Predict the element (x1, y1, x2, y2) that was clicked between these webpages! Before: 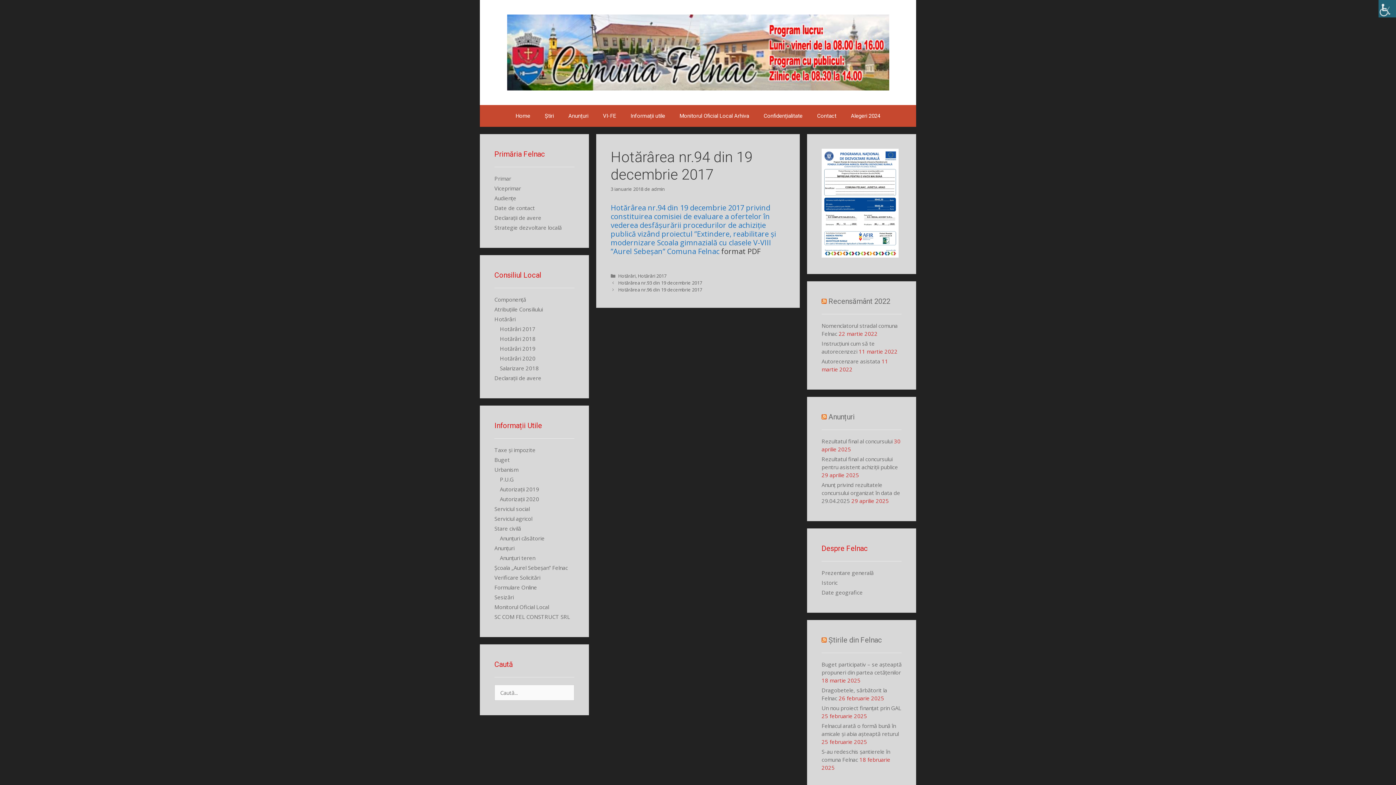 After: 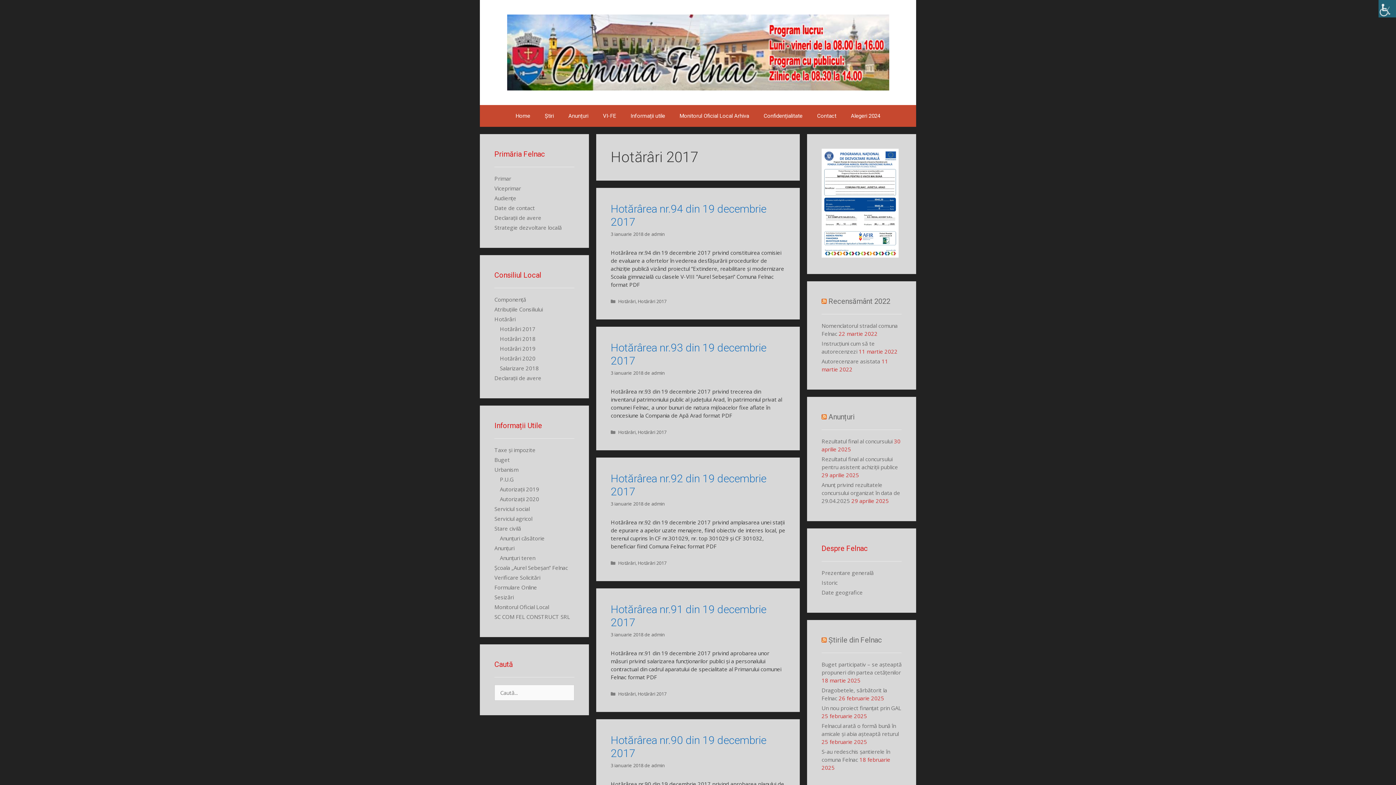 Action: bbox: (638, 272, 666, 279) label: Hotărâri 2017